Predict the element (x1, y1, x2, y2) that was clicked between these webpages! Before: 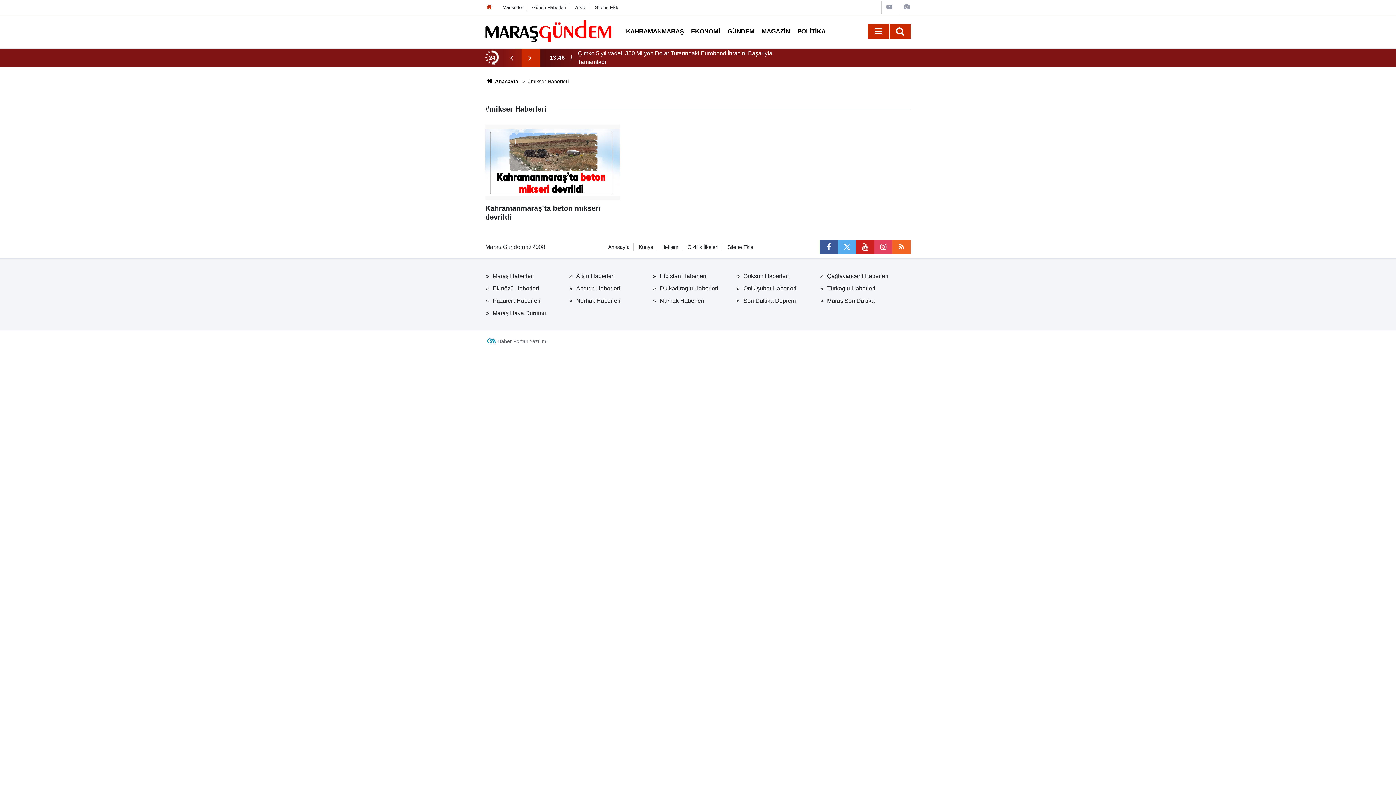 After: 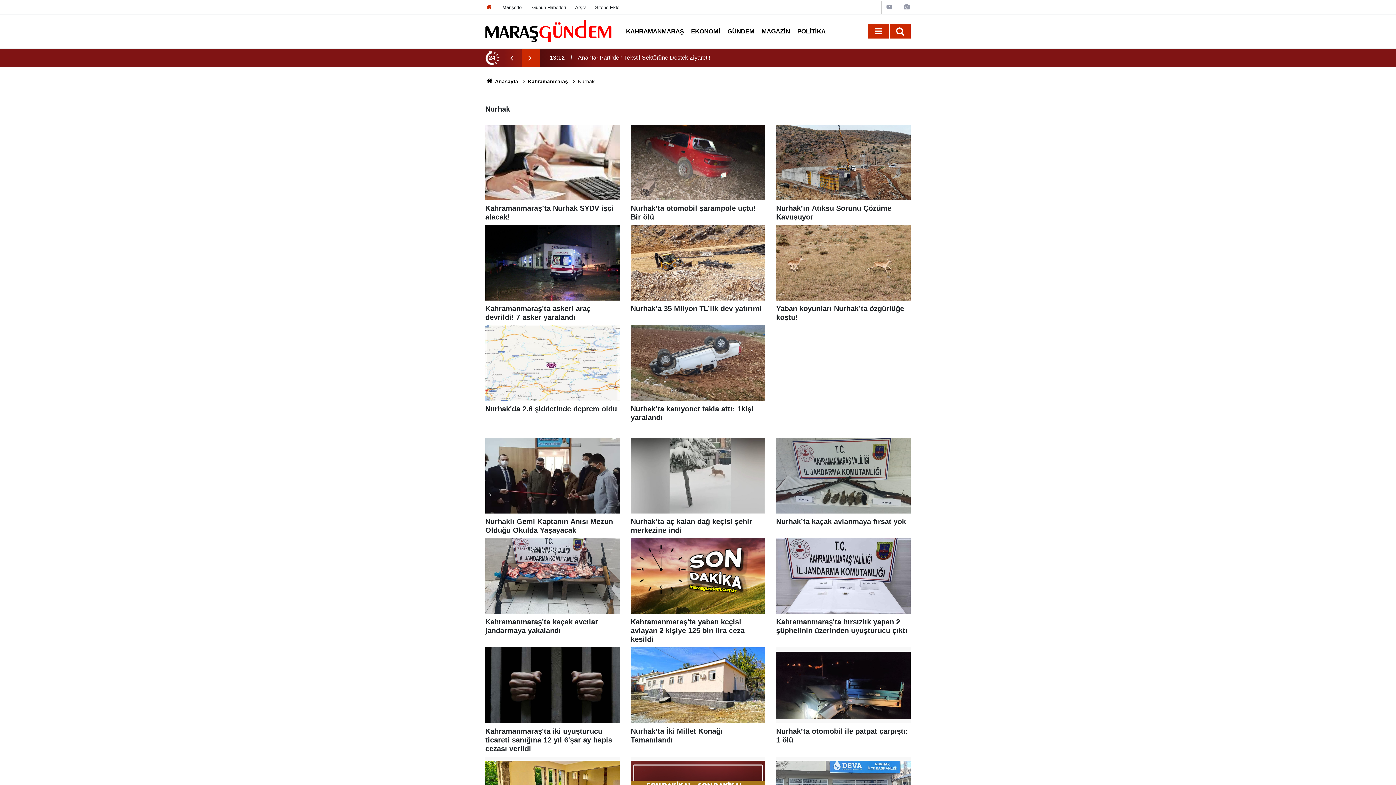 Action: label: Nurhak Haberleri bbox: (656, 294, 740, 307)